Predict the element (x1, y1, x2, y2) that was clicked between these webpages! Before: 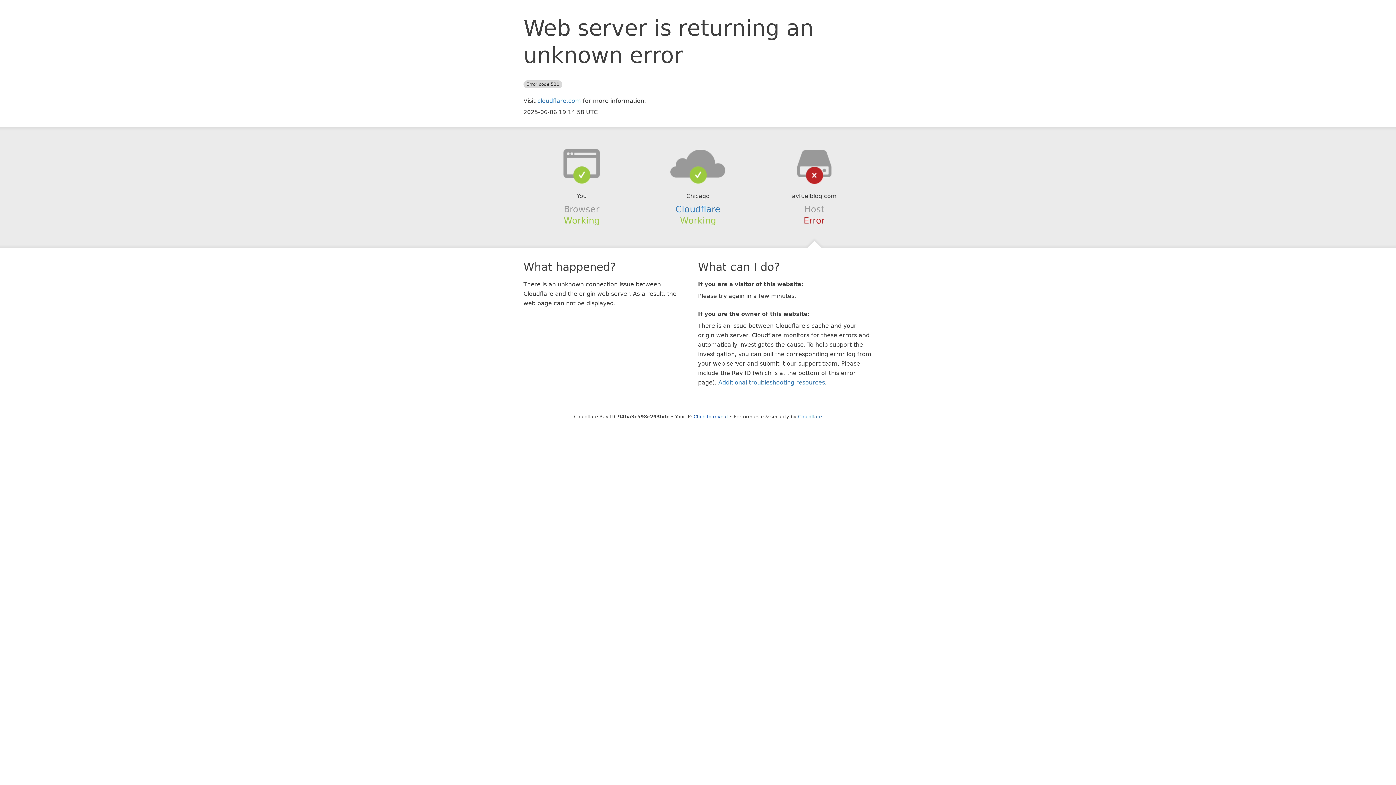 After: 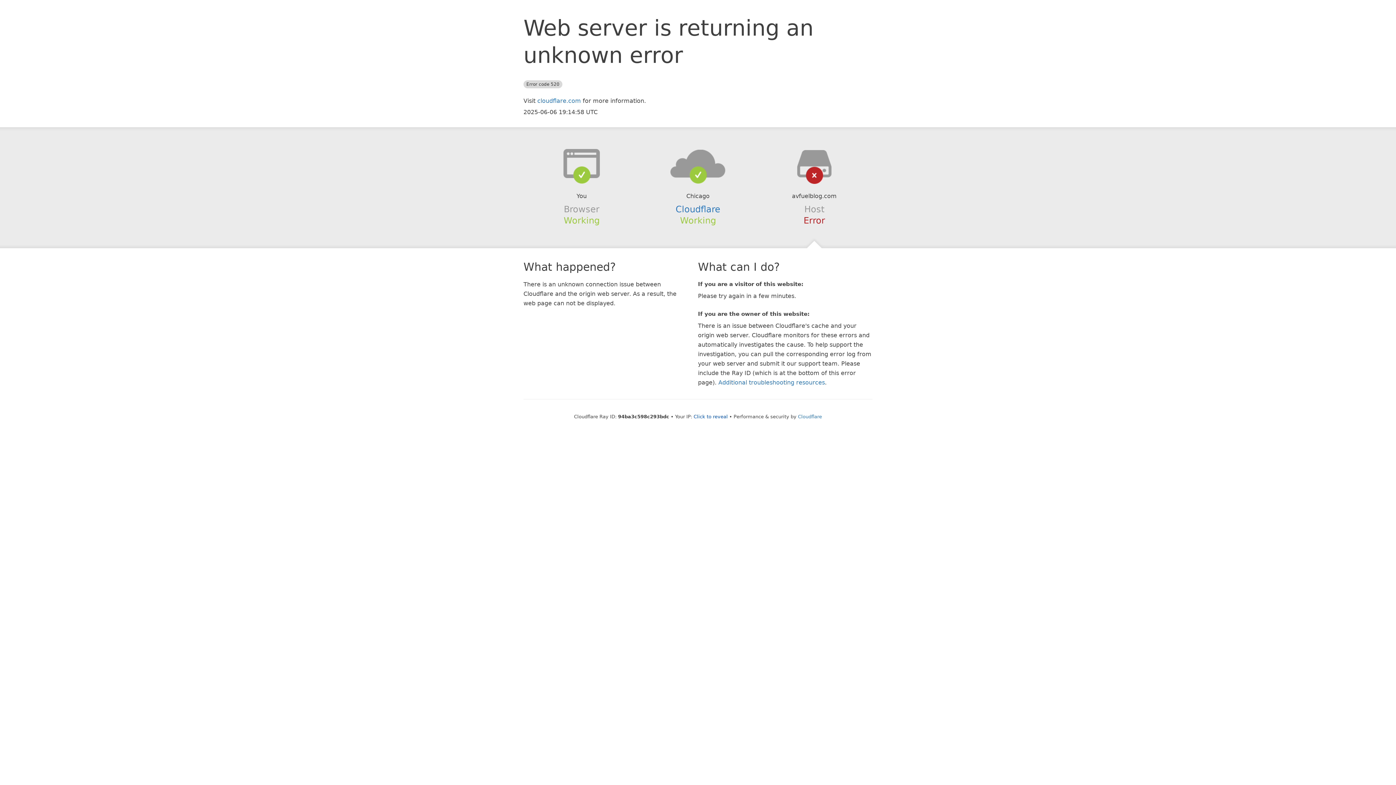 Action: bbox: (639, 148, 756, 178)